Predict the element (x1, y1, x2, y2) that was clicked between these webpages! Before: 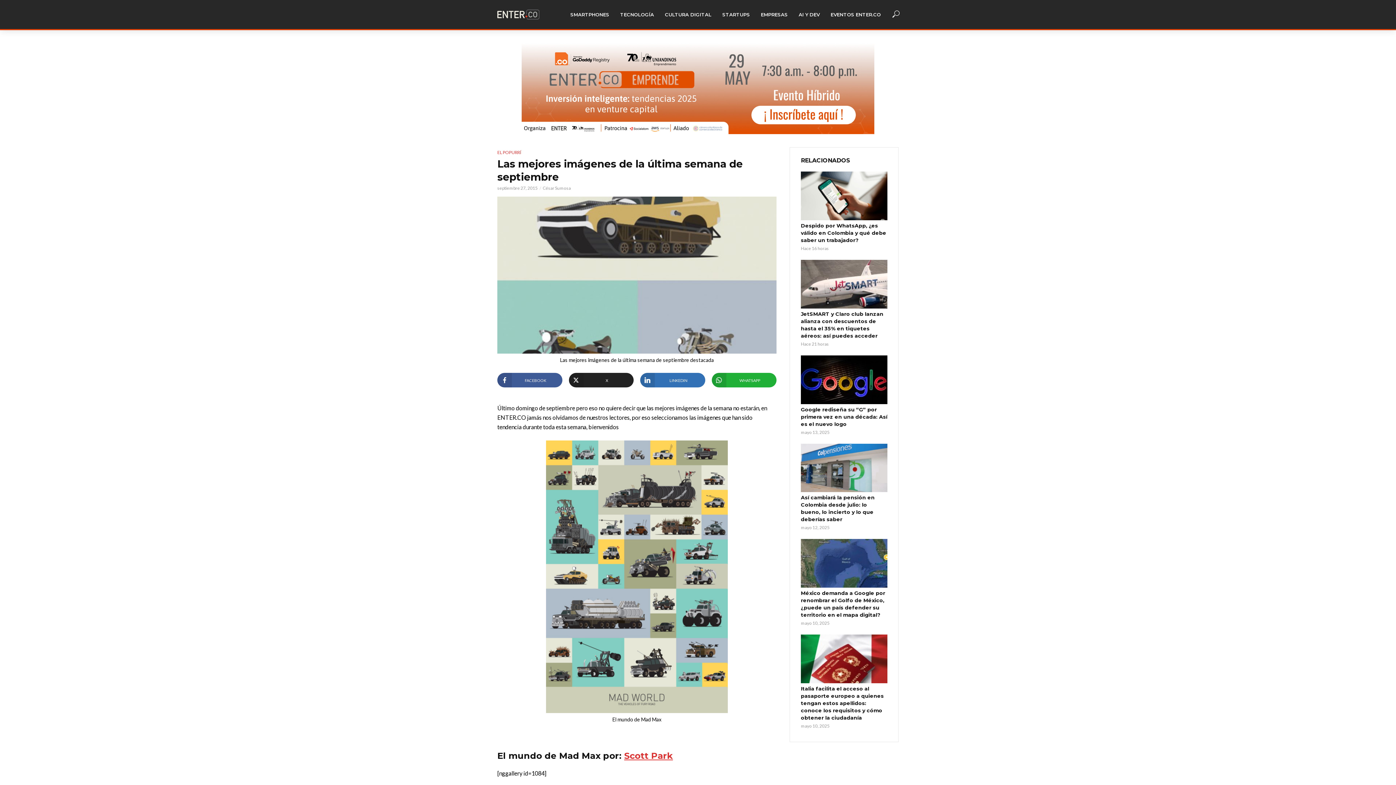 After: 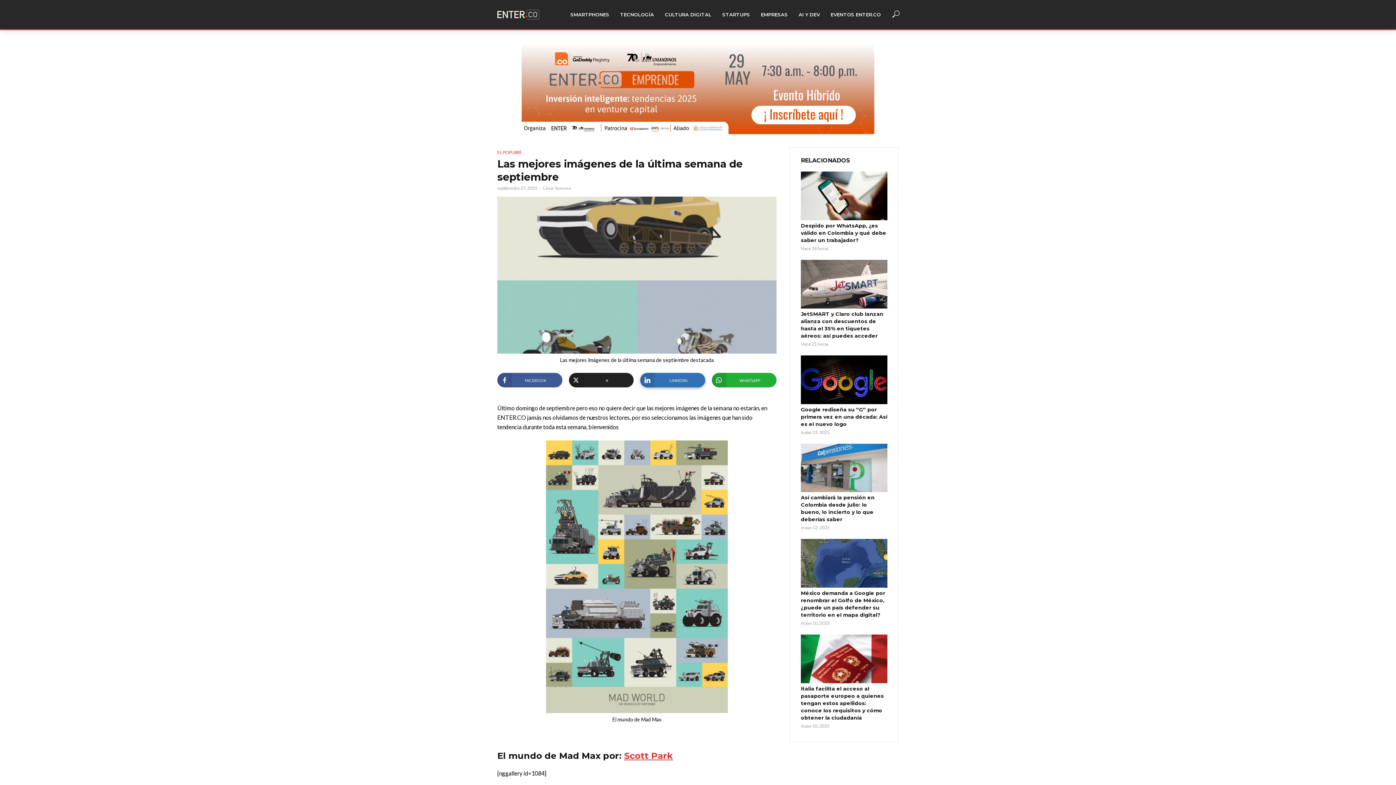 Action: label: LINKEDIN bbox: (640, 373, 705, 387)